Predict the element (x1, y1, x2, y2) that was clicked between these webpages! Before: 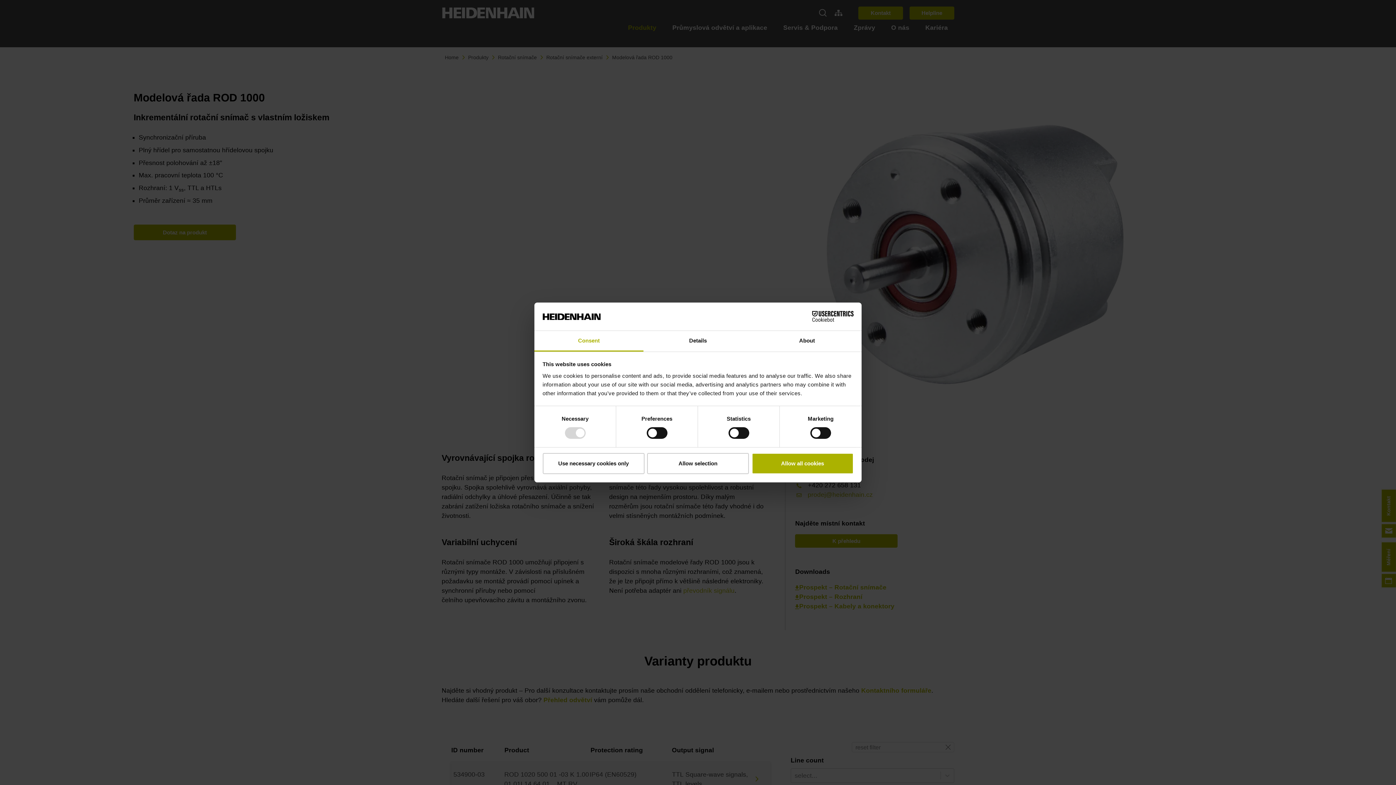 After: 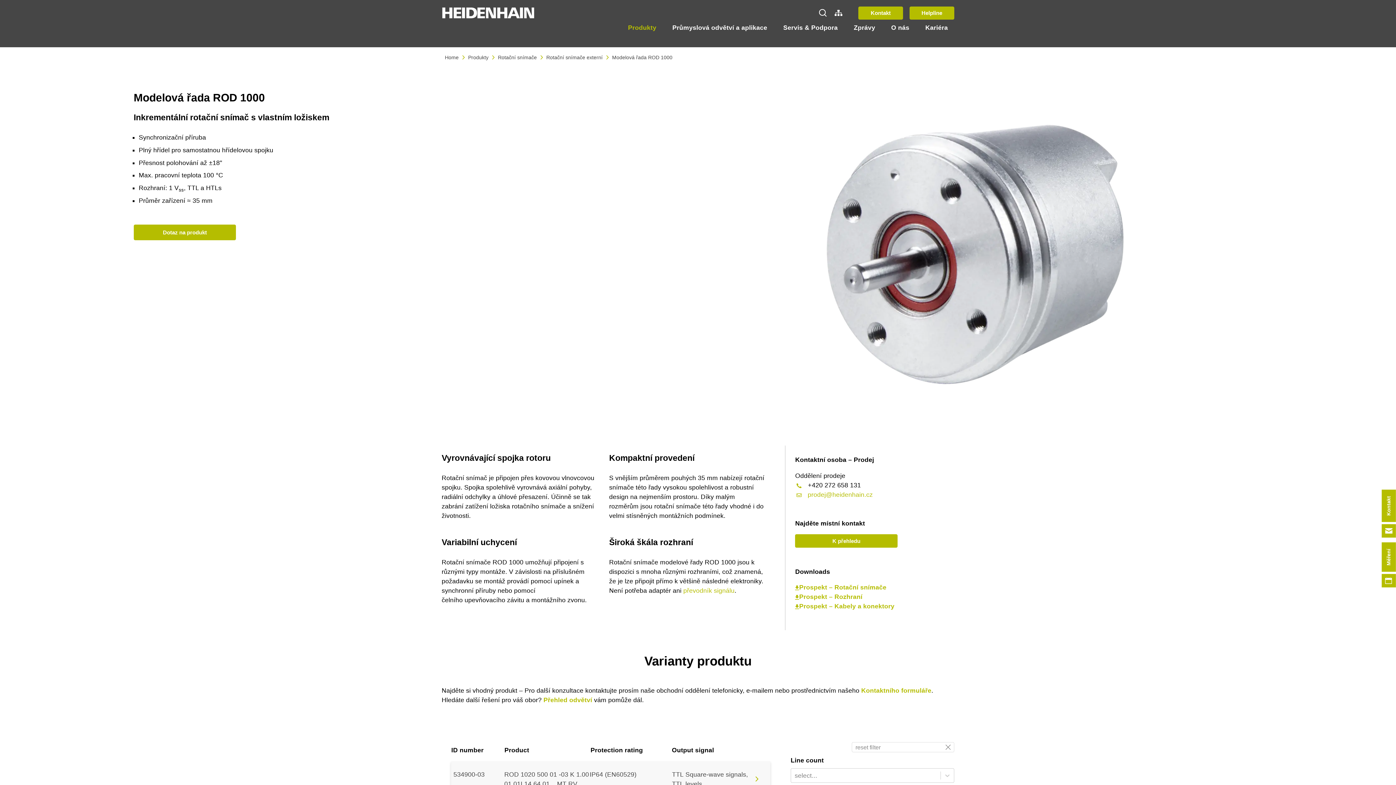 Action: bbox: (542, 453, 644, 474) label: Use necessary cookies only